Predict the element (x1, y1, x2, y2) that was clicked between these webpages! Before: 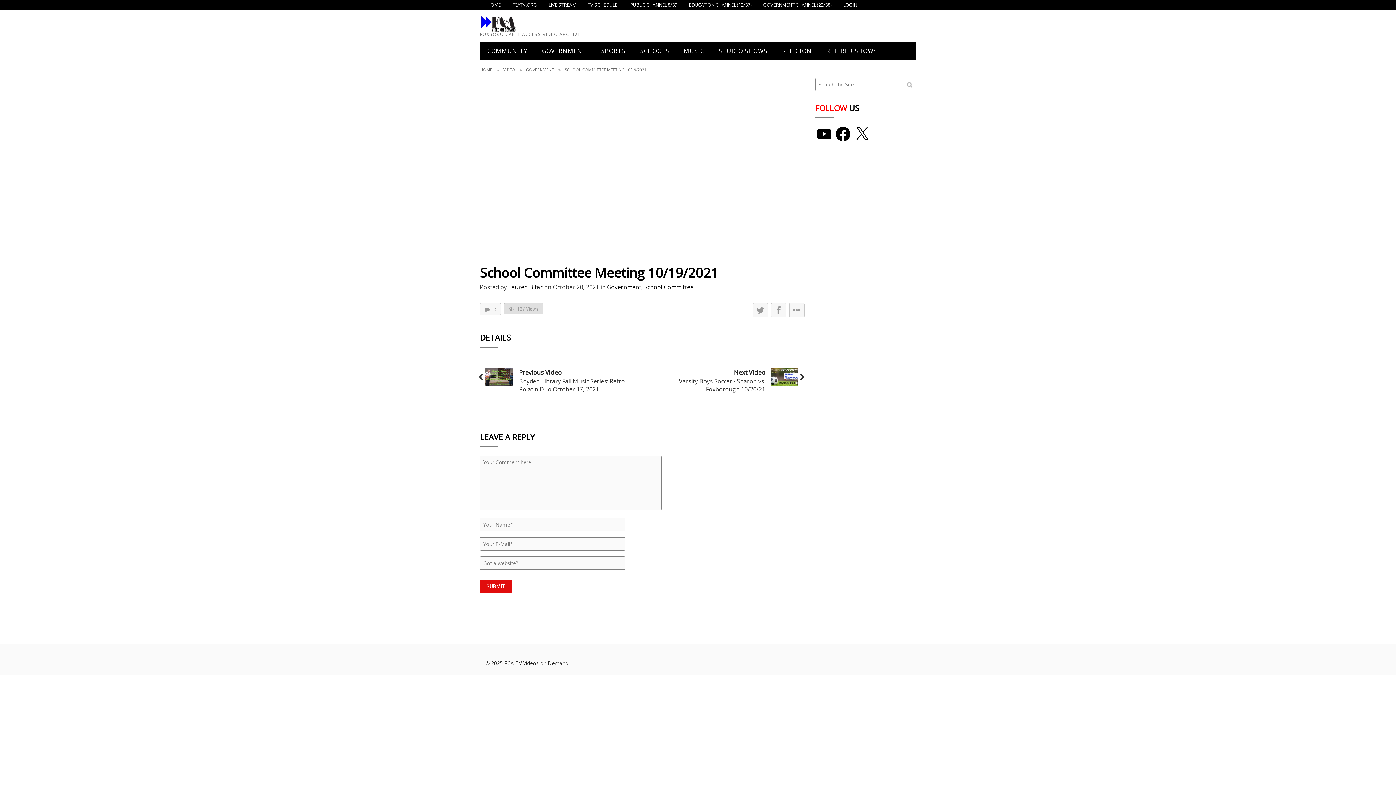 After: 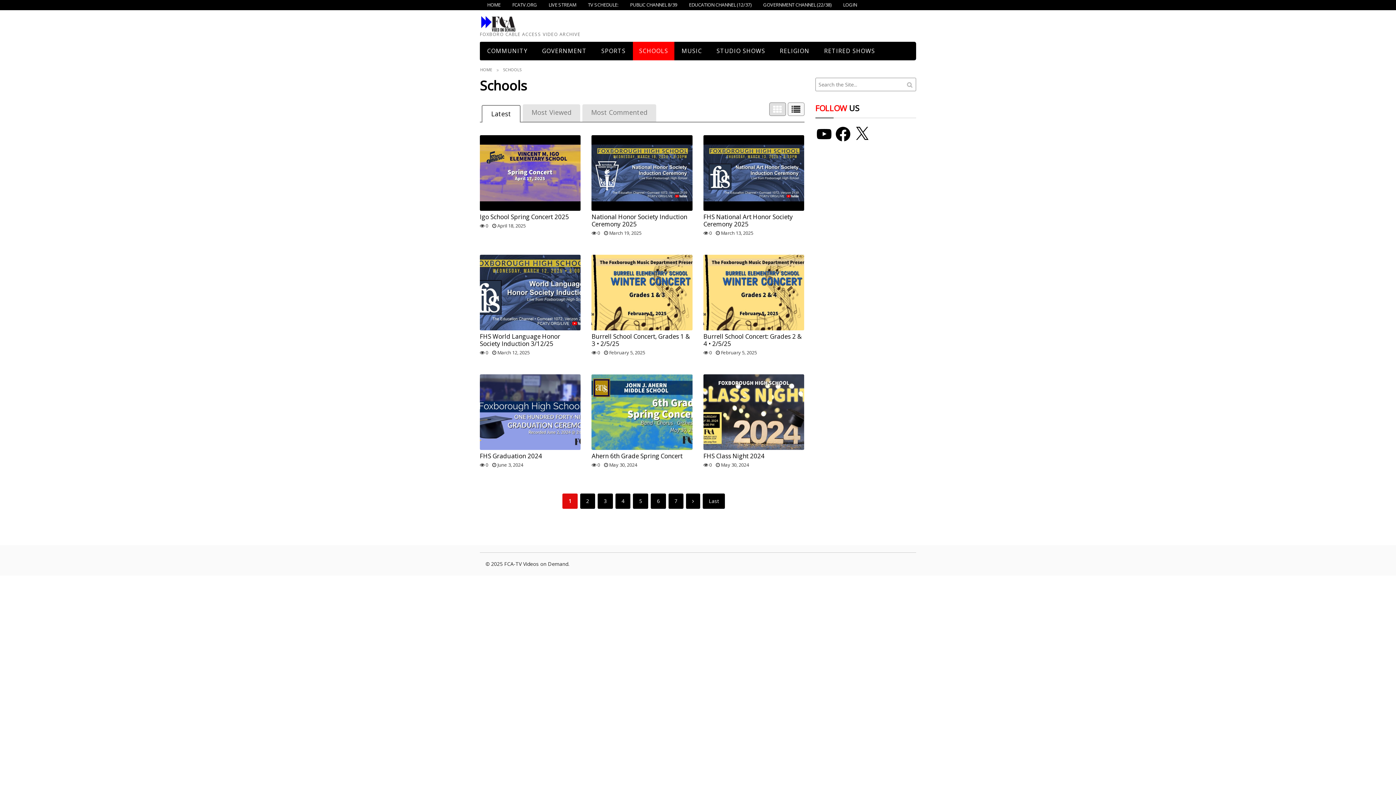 Action: label: SCHOOLS bbox: (633, 41, 676, 60)